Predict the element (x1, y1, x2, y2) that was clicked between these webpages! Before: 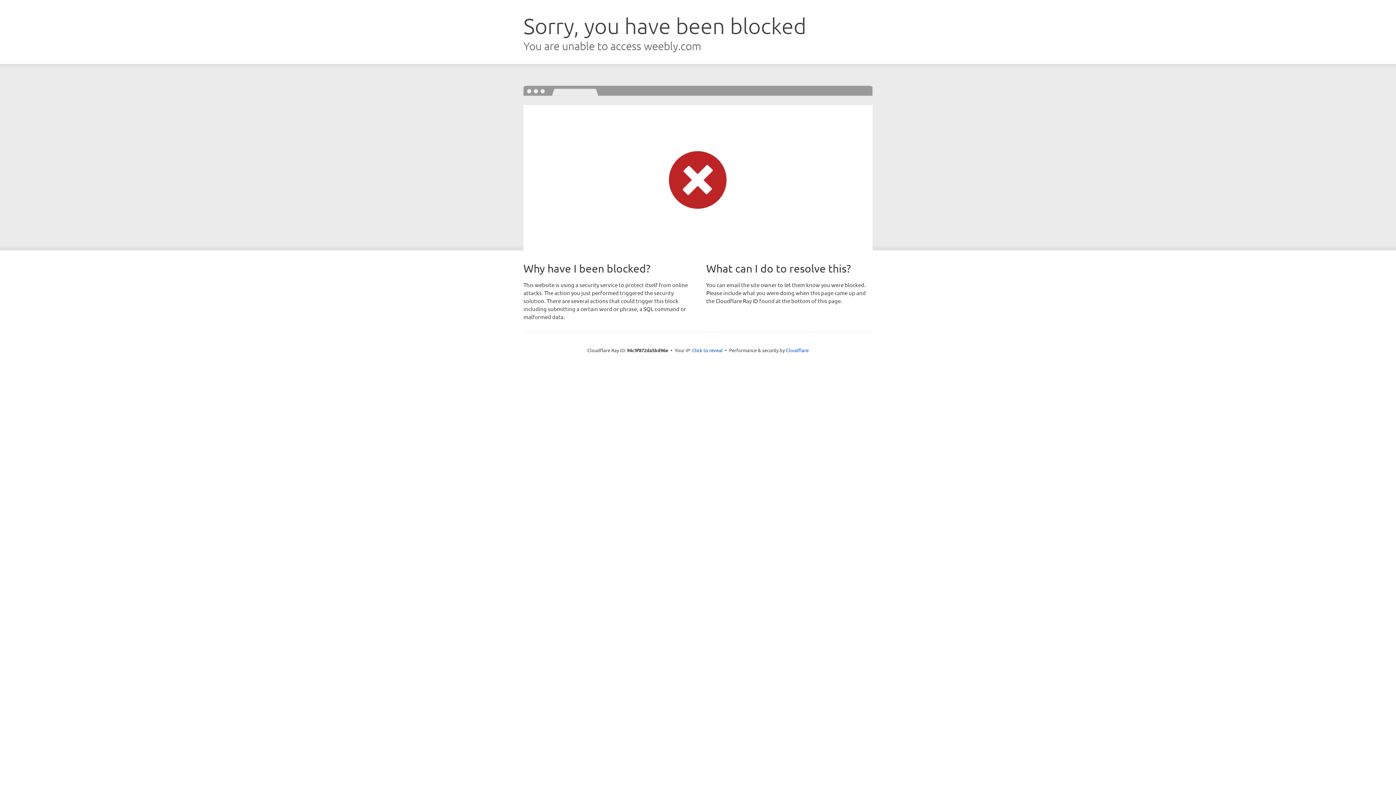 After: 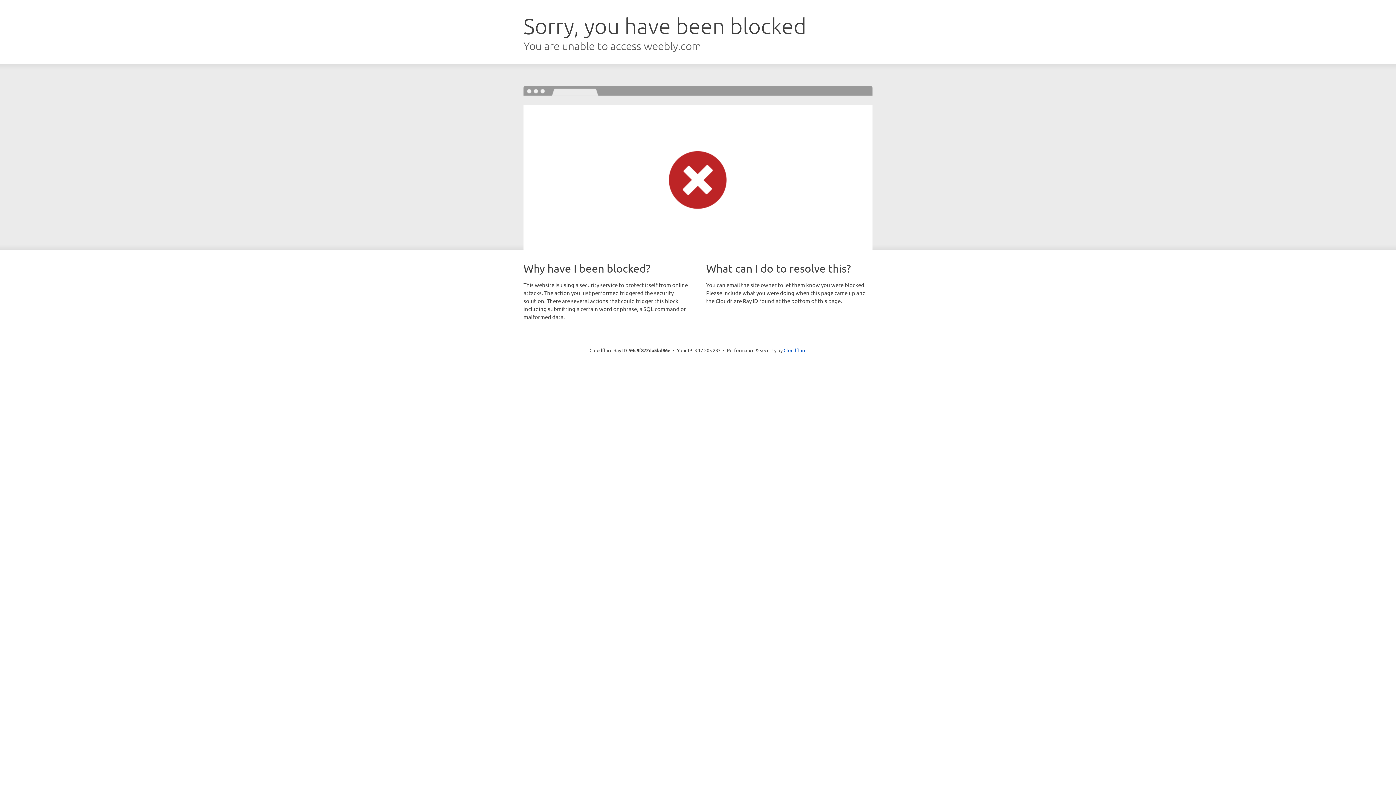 Action: label: Click to reveal bbox: (692, 346, 722, 353)